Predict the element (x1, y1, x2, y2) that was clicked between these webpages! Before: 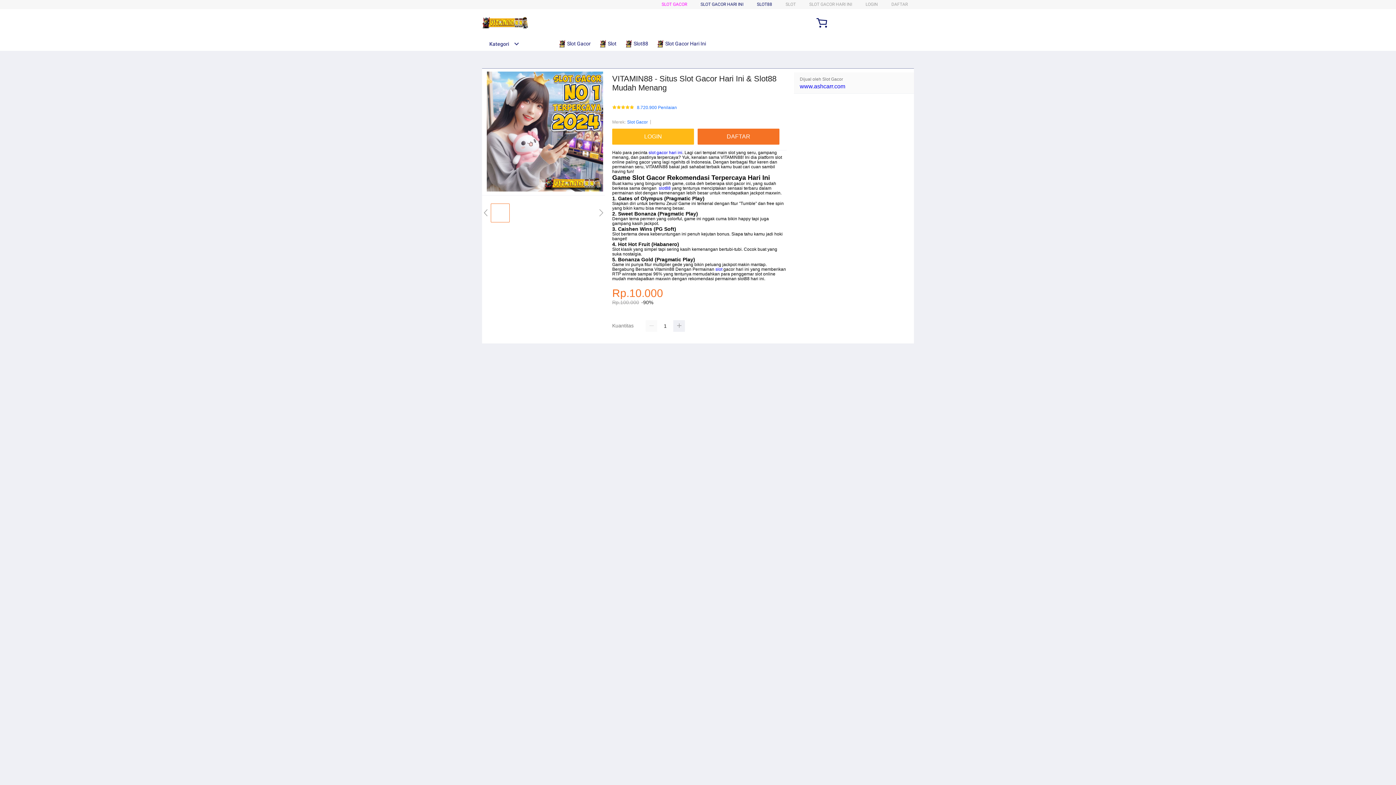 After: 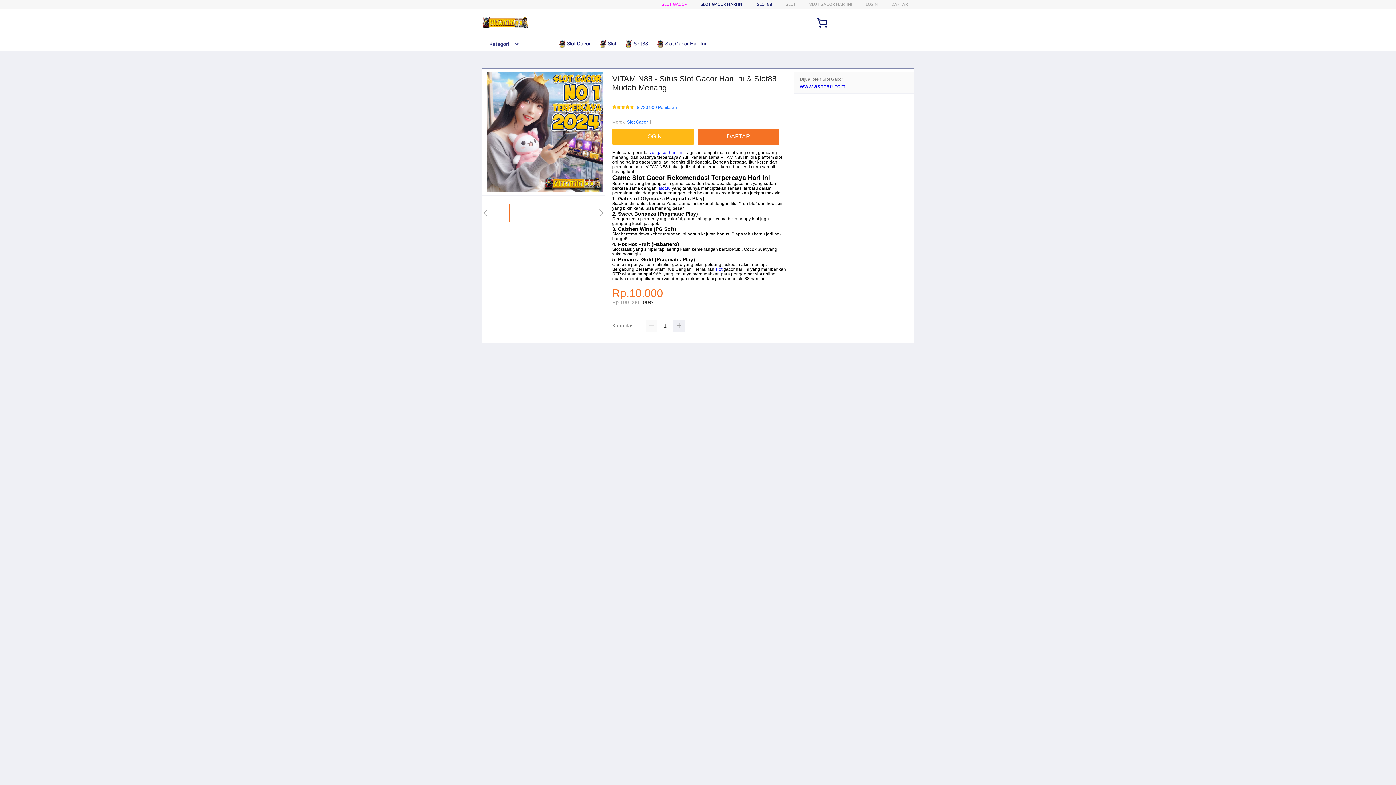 Action: label: Kategori bbox: (482, 41, 519, 46)